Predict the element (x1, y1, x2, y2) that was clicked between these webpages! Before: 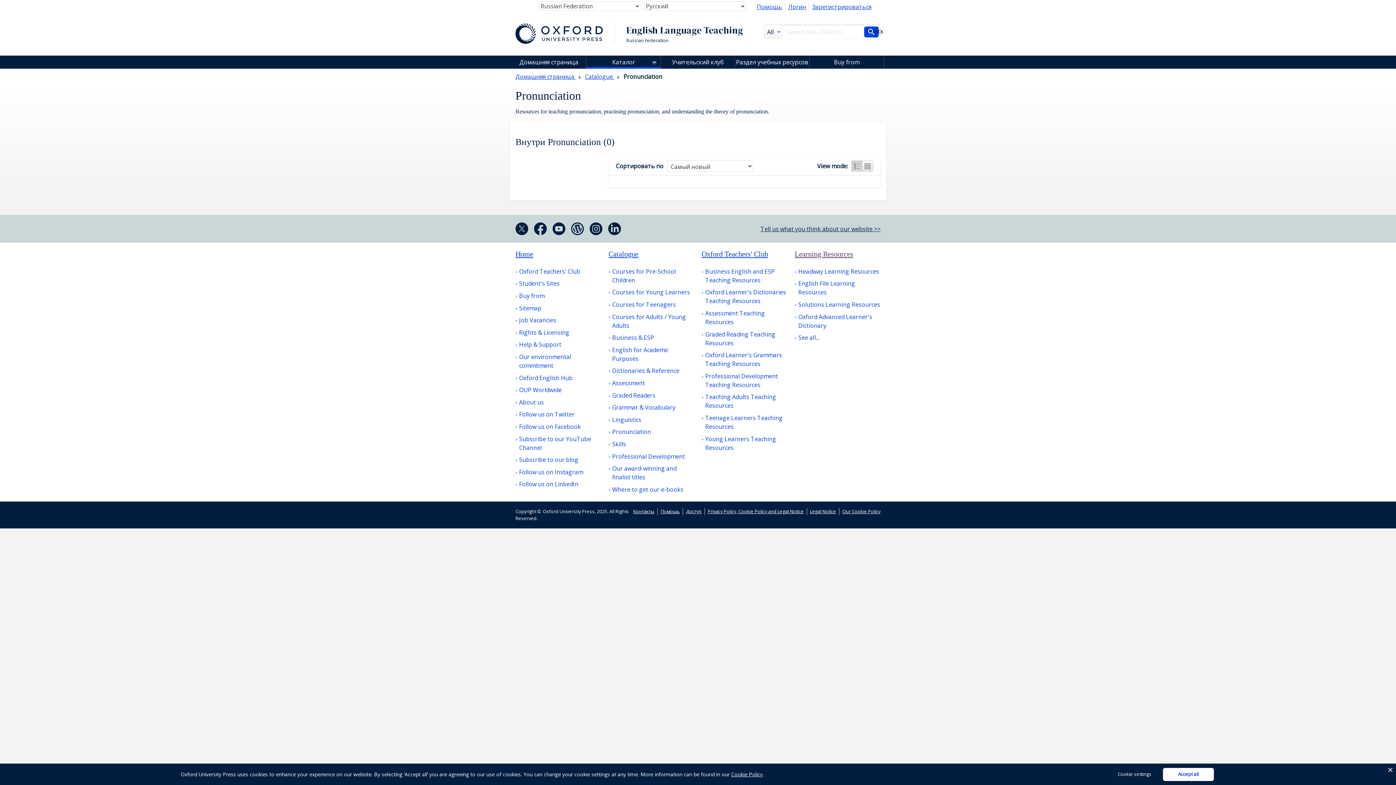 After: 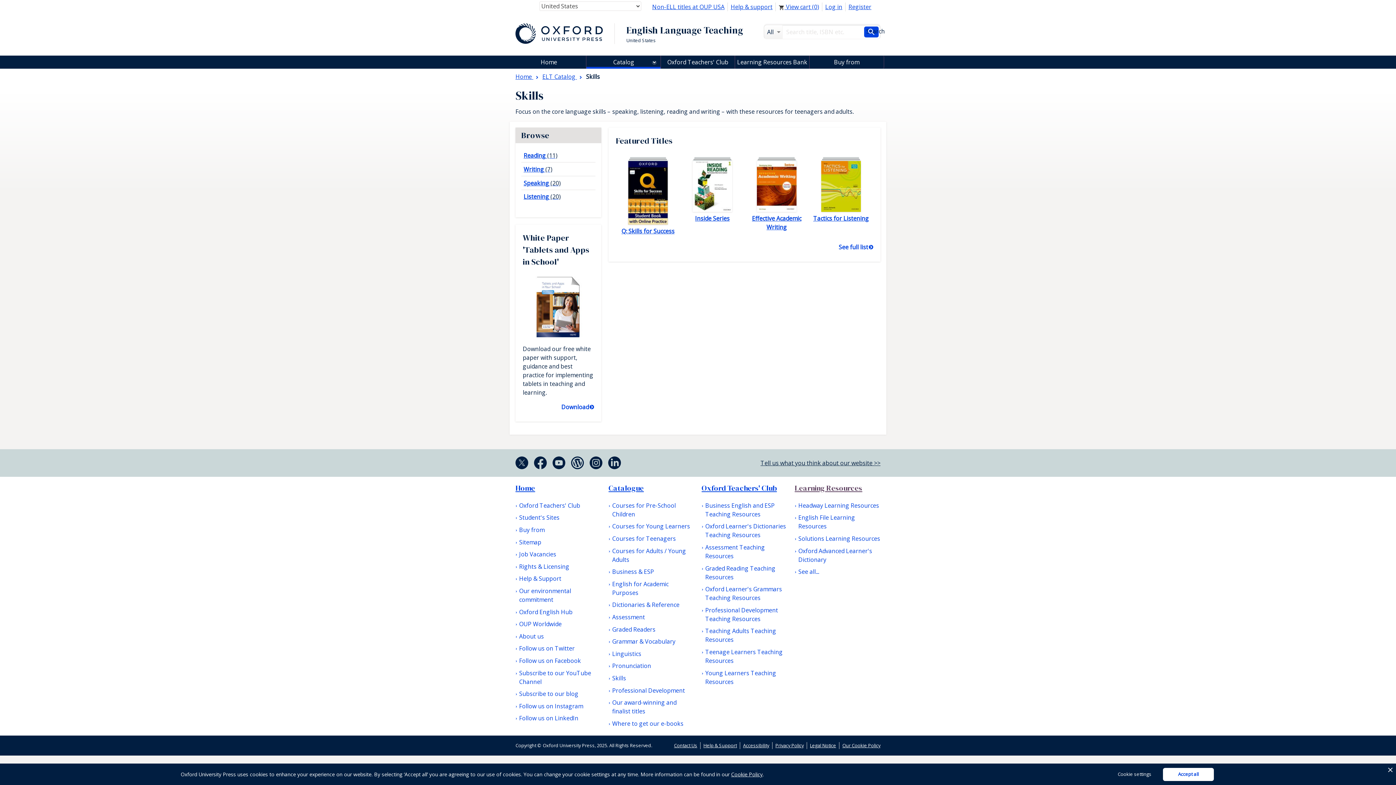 Action: label: Skills bbox: (608, 439, 626, 448)